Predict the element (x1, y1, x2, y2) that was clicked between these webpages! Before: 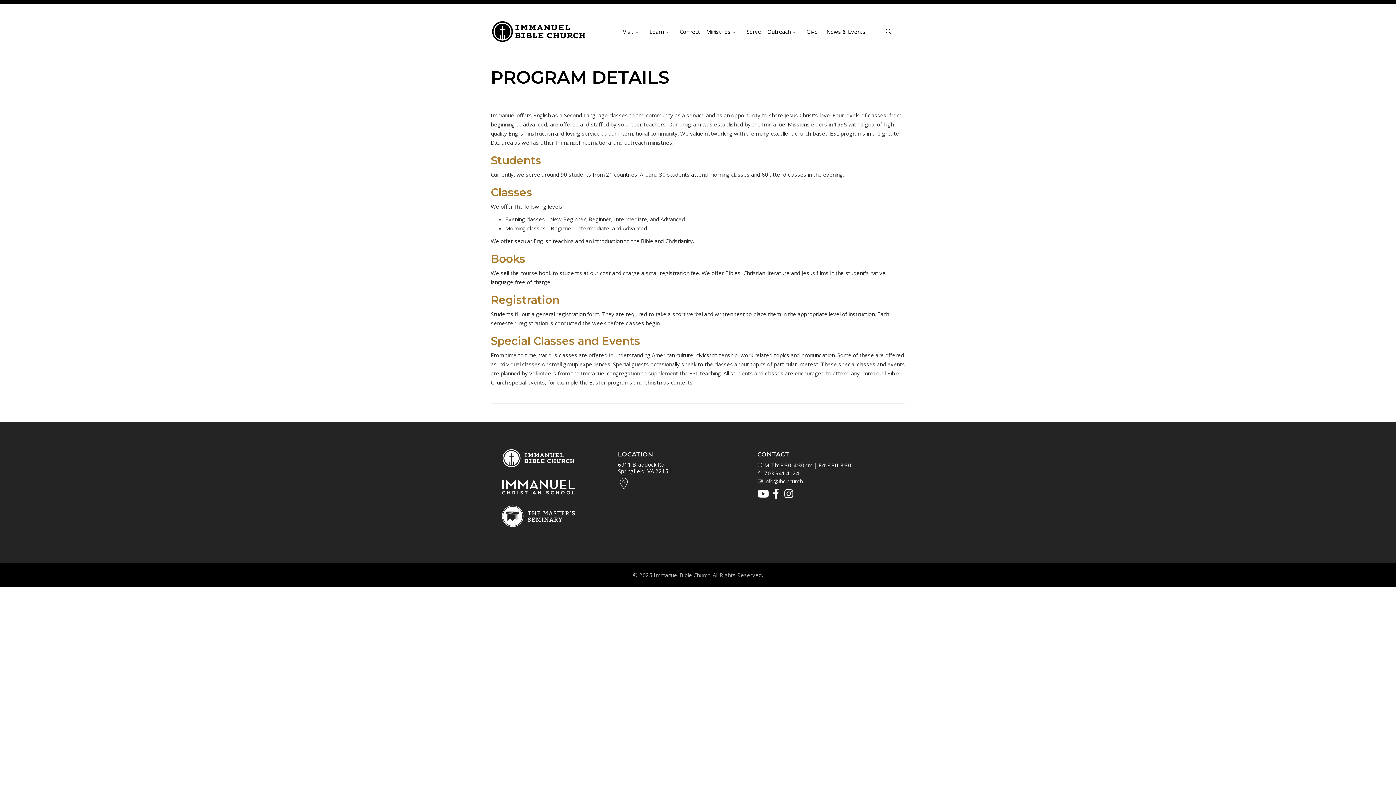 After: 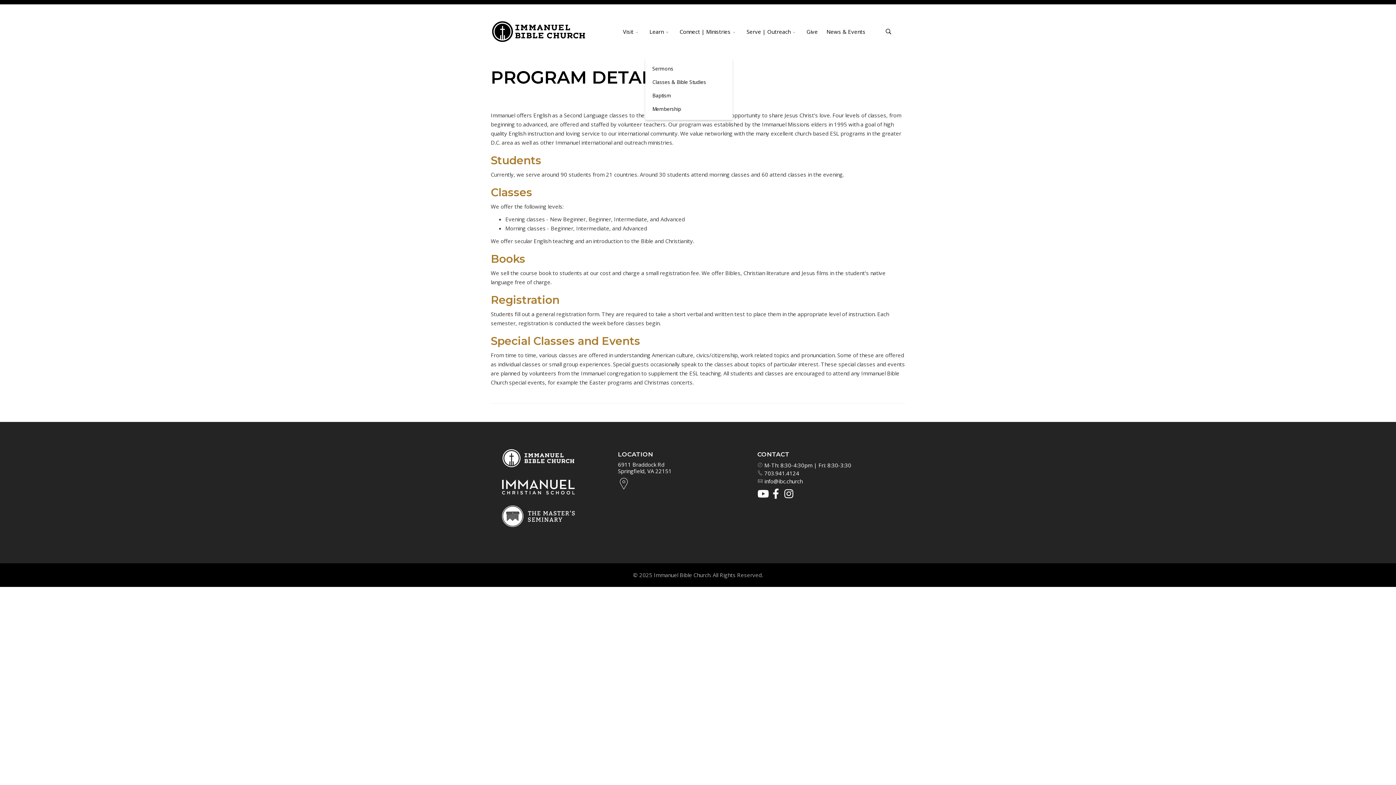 Action: bbox: (645, 4, 675, 58) label: Learn